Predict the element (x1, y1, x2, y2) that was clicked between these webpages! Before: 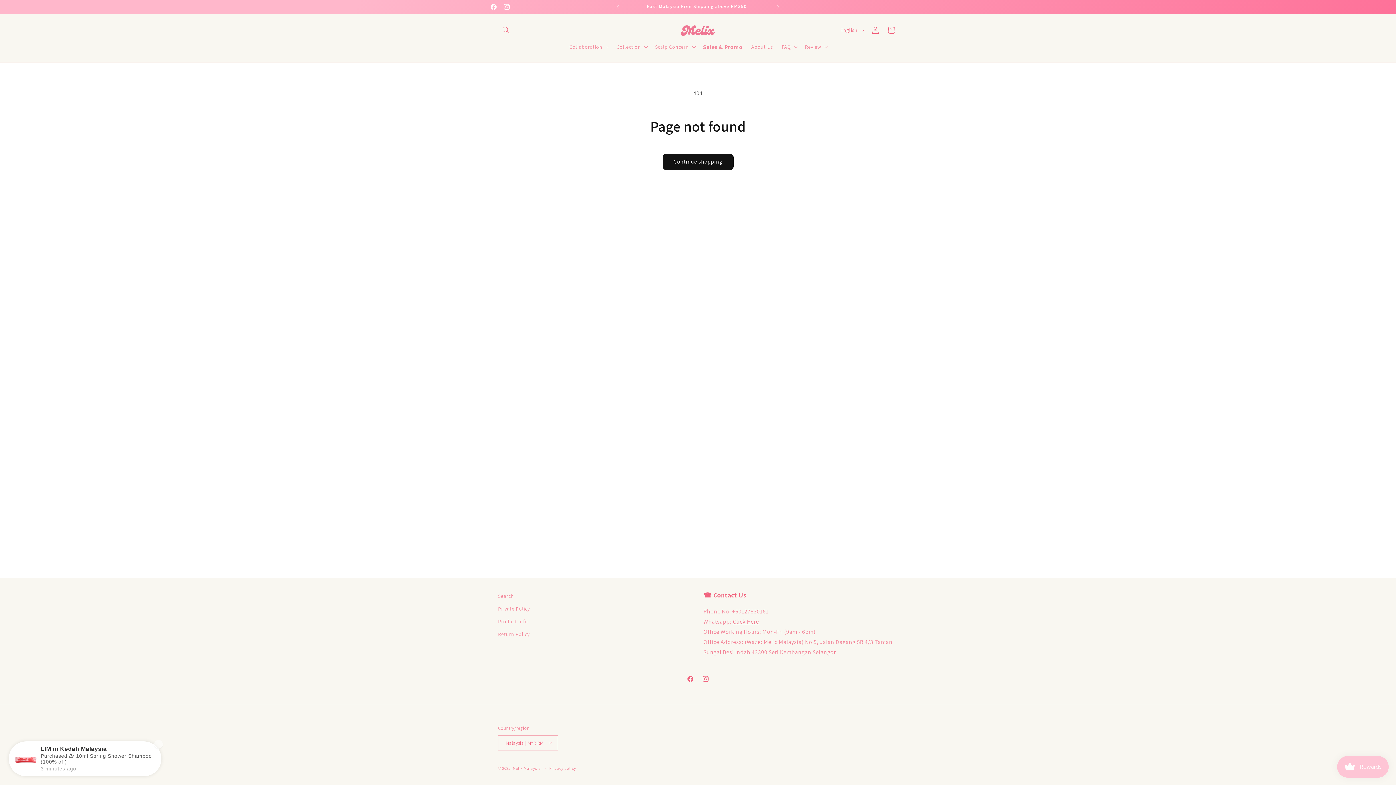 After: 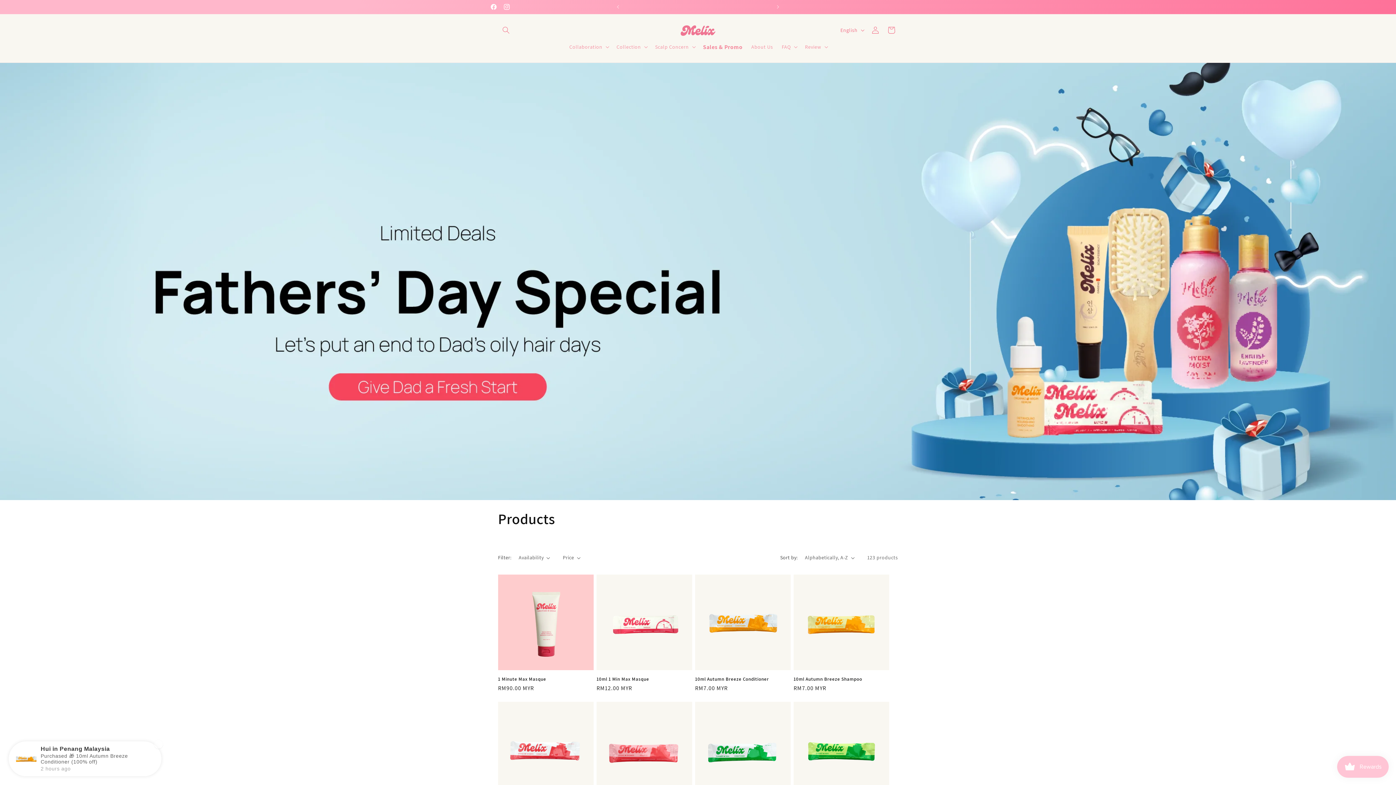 Action: bbox: (662, 153, 733, 170) label: Continue shopping